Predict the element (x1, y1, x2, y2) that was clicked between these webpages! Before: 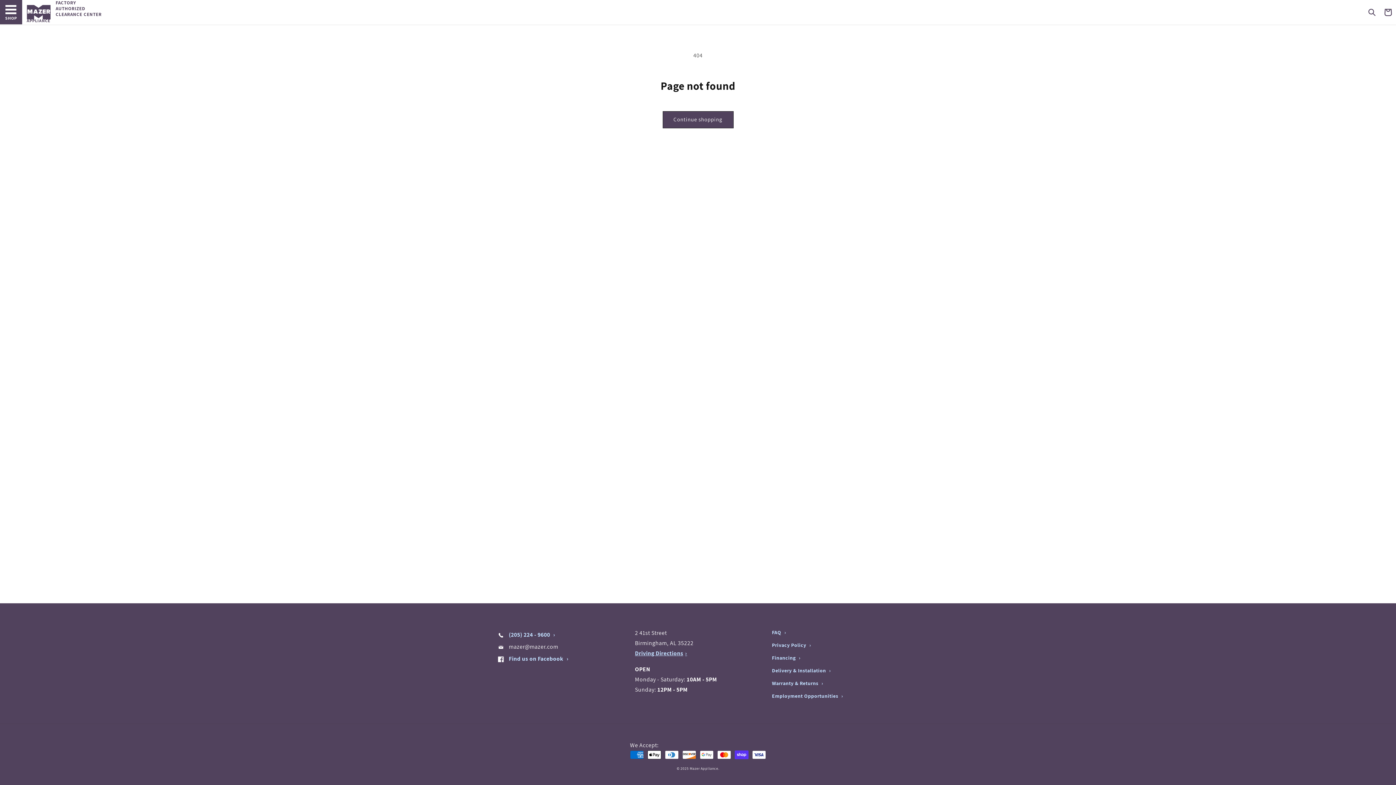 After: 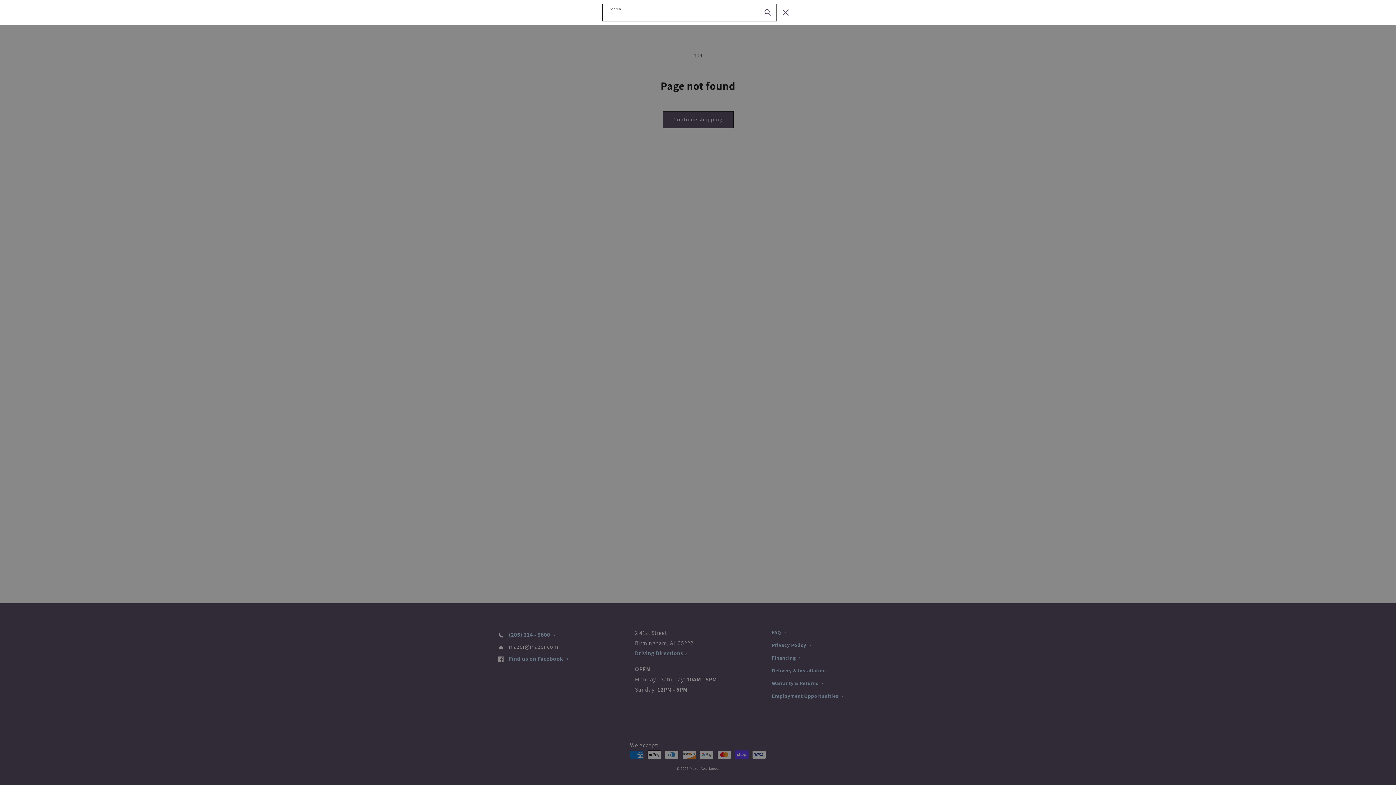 Action: bbox: (1364, 4, 1380, 20) label: Search